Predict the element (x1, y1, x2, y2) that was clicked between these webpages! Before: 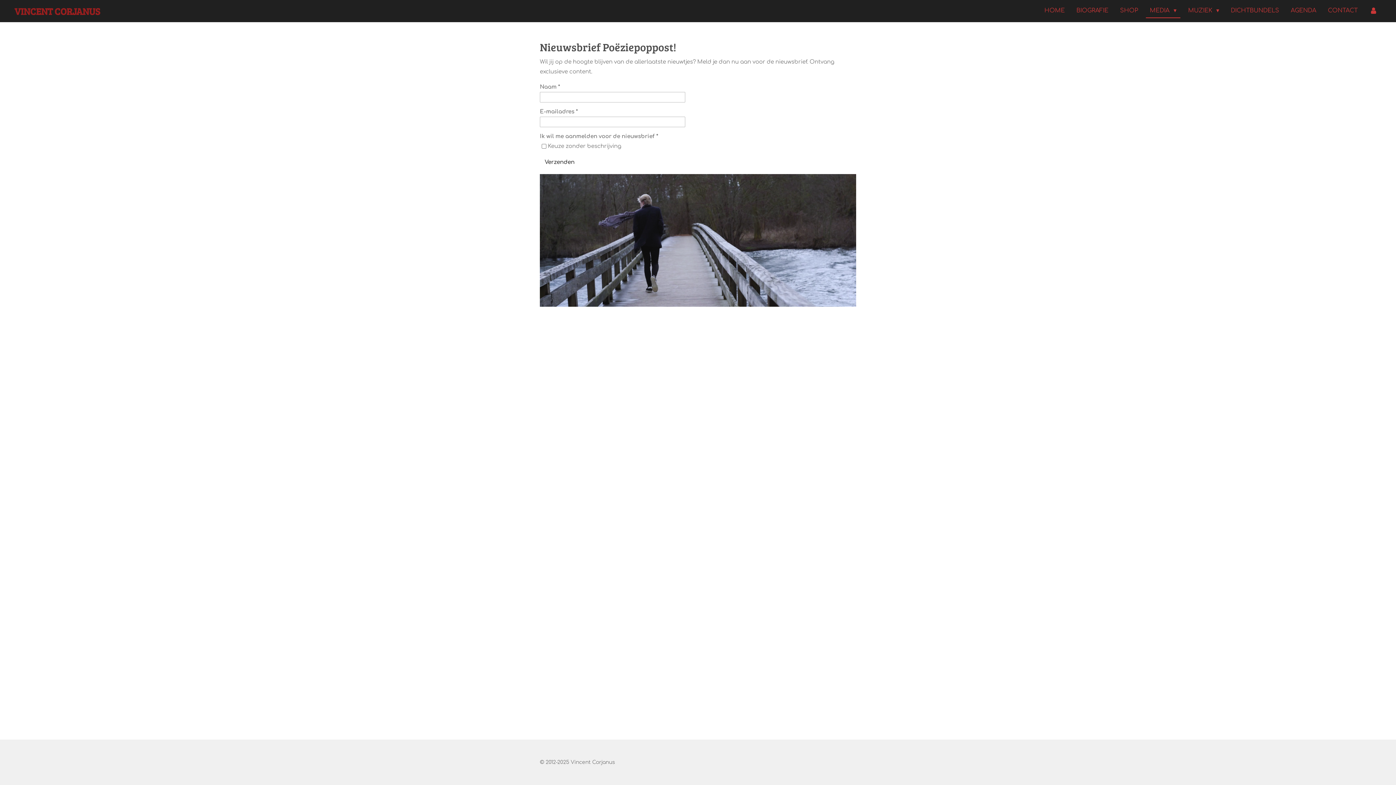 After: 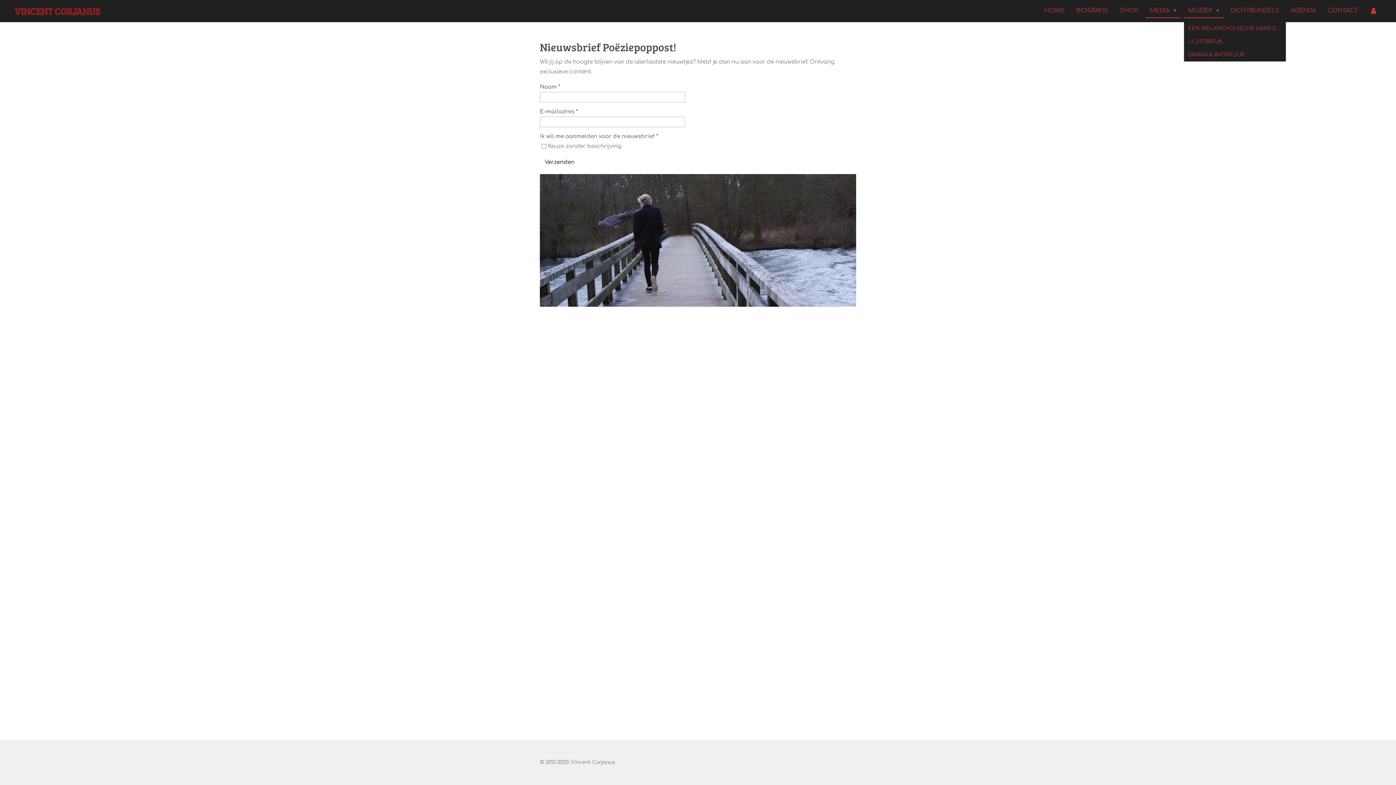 Action: bbox: (1184, 3, 1223, 18) label: MUZIEK 